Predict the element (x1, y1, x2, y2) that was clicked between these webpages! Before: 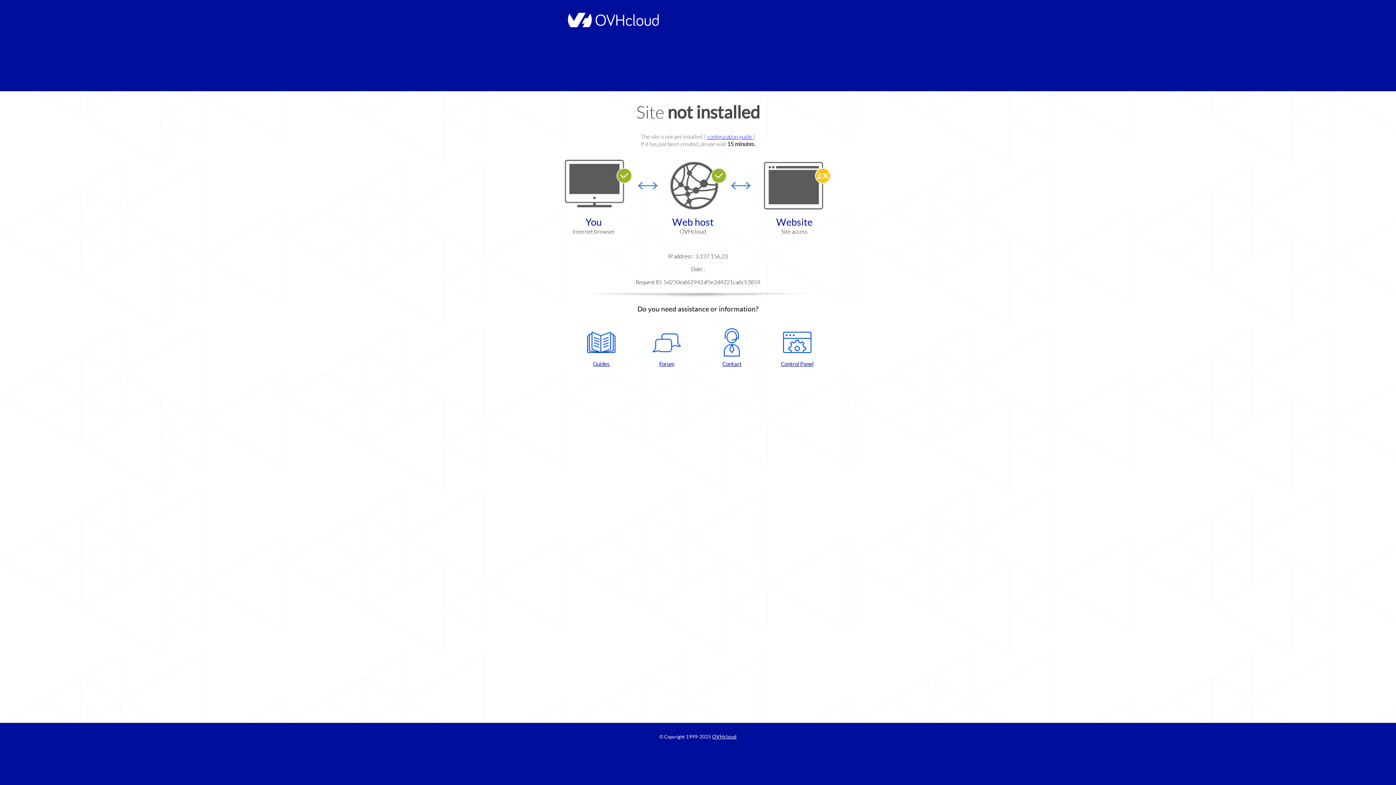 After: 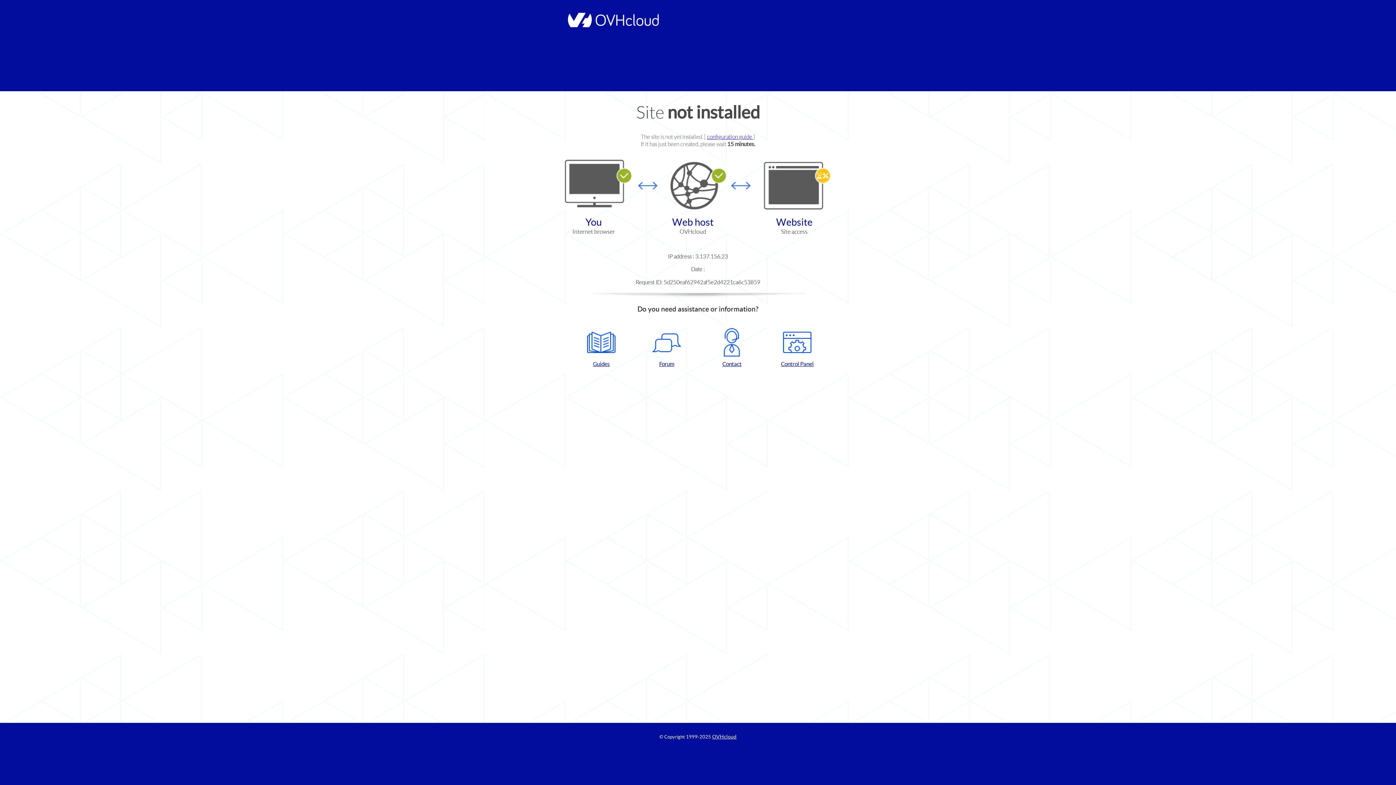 Action: bbox: (702, 328, 761, 367) label: Contact